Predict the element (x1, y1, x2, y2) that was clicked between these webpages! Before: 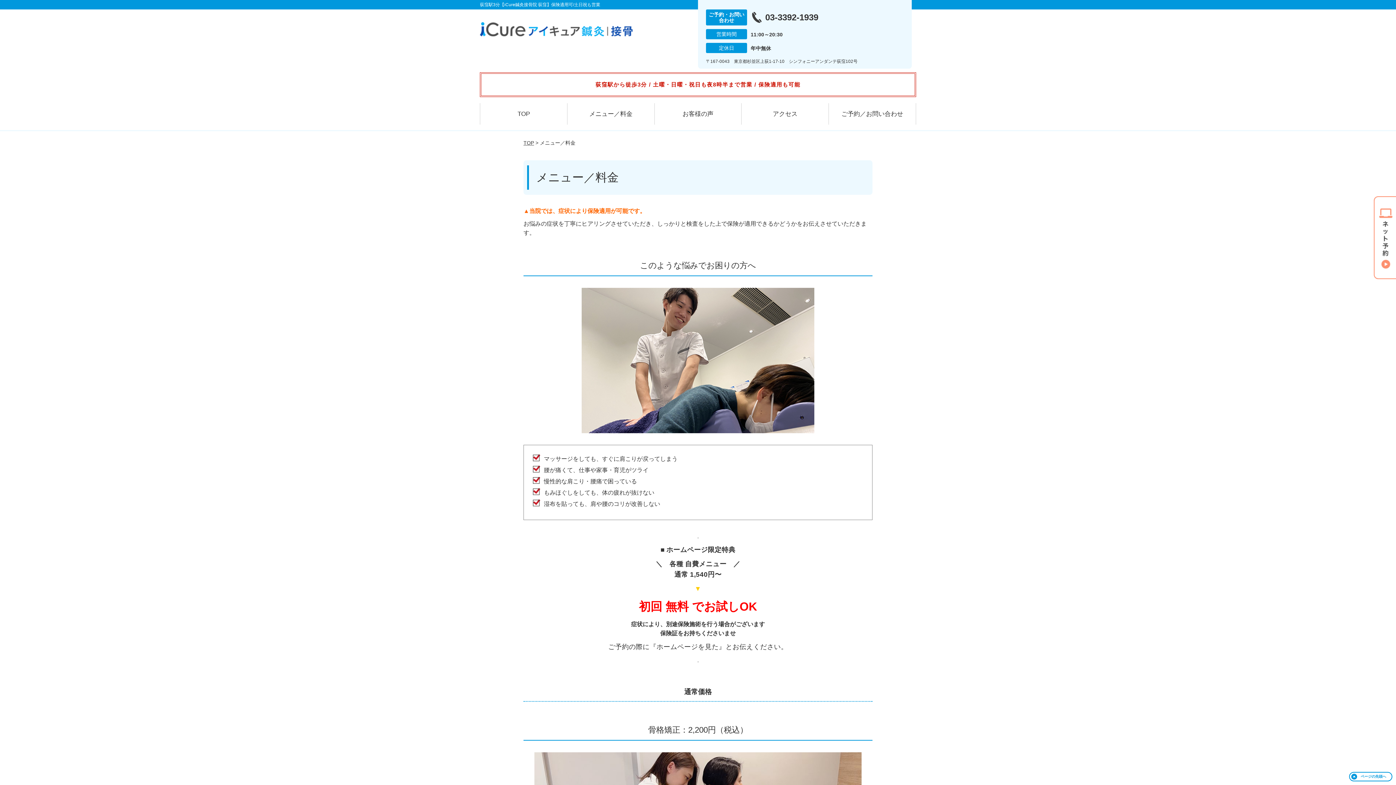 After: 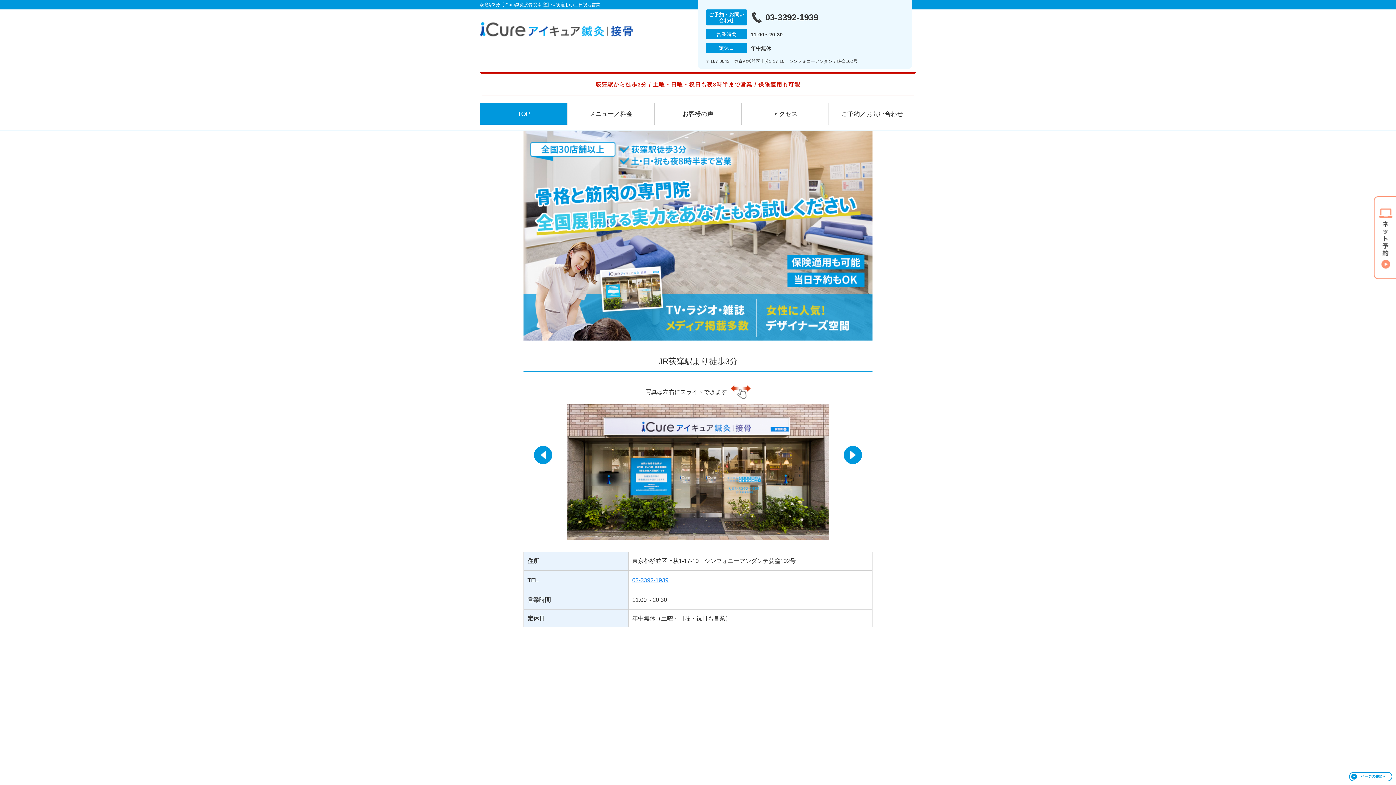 Action: bbox: (480, 13, 632, 20)